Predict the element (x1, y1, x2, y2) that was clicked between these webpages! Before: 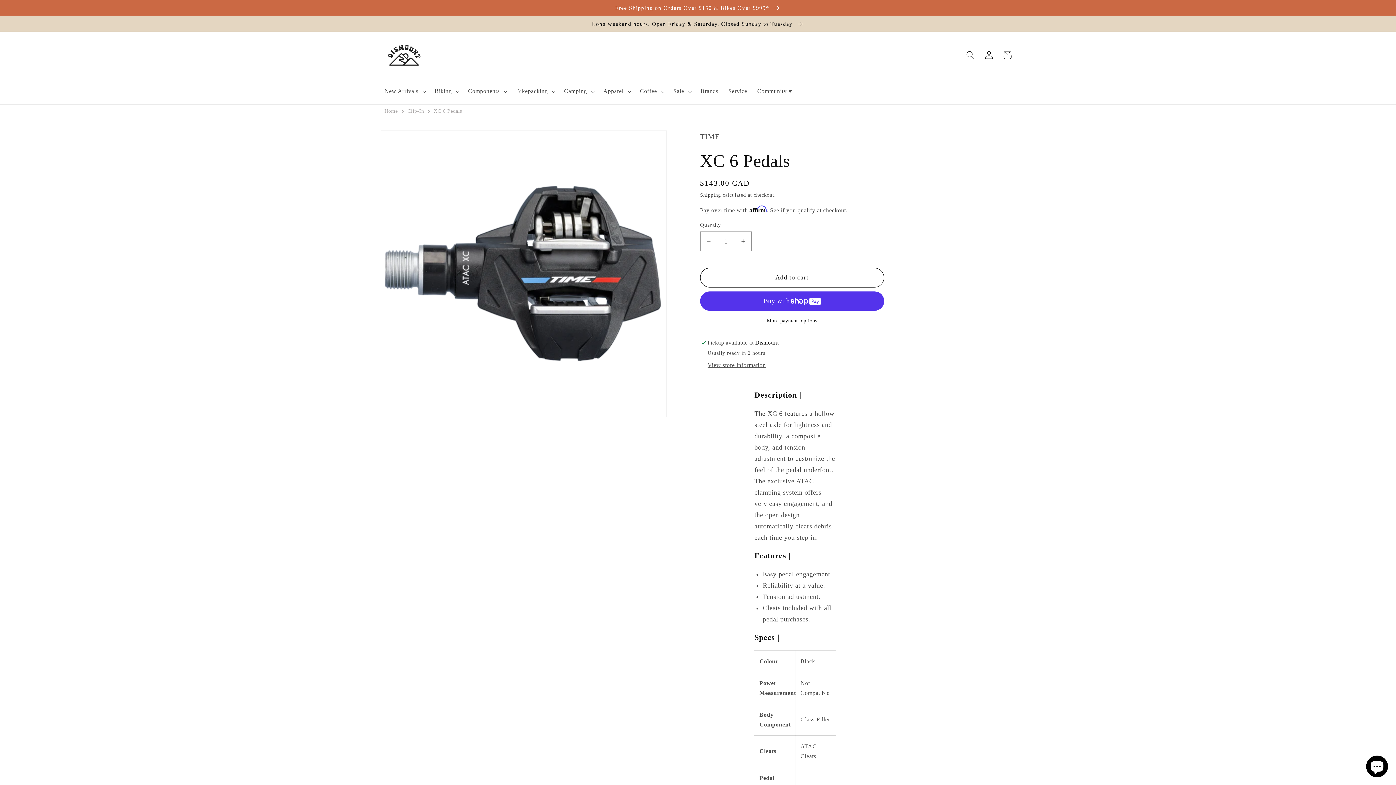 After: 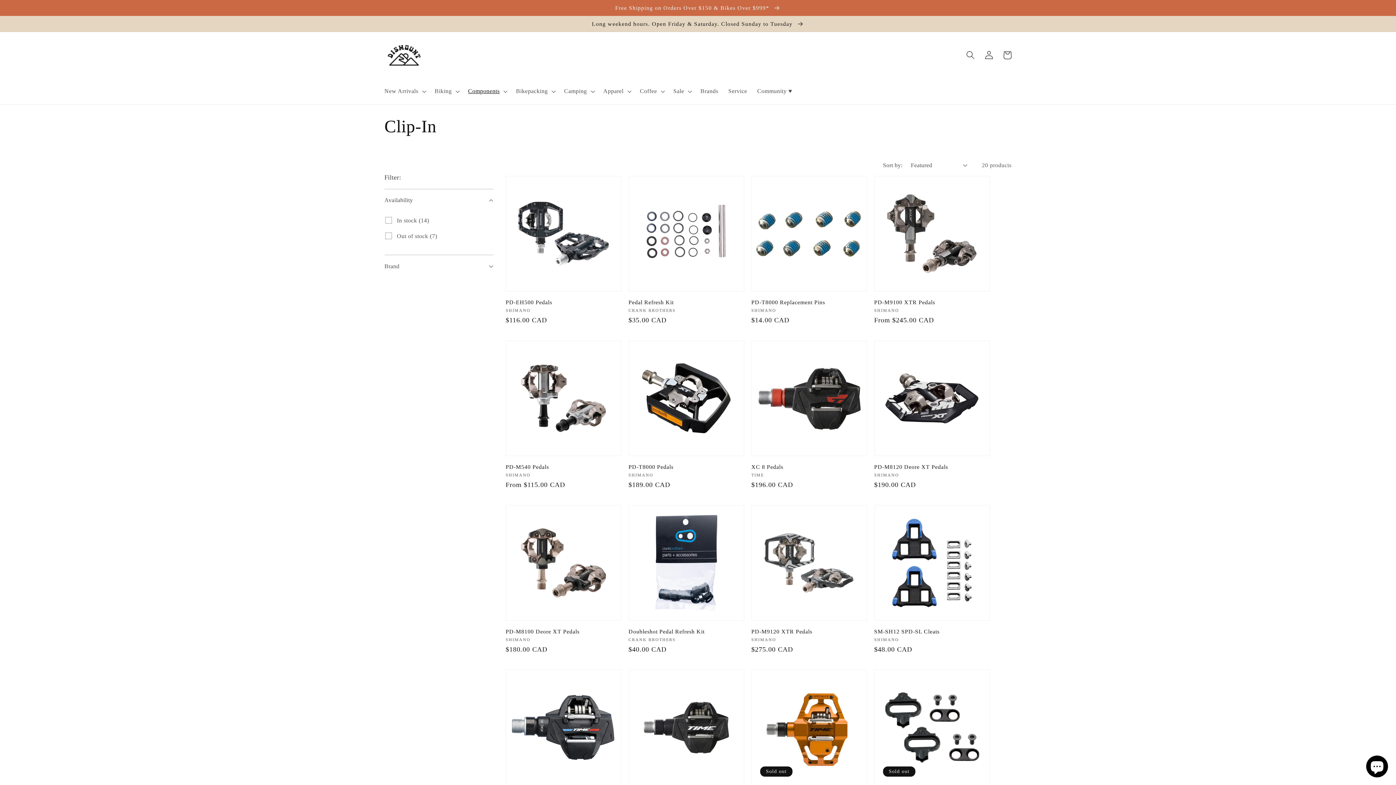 Action: bbox: (407, 108, 424, 113) label: Clip-In